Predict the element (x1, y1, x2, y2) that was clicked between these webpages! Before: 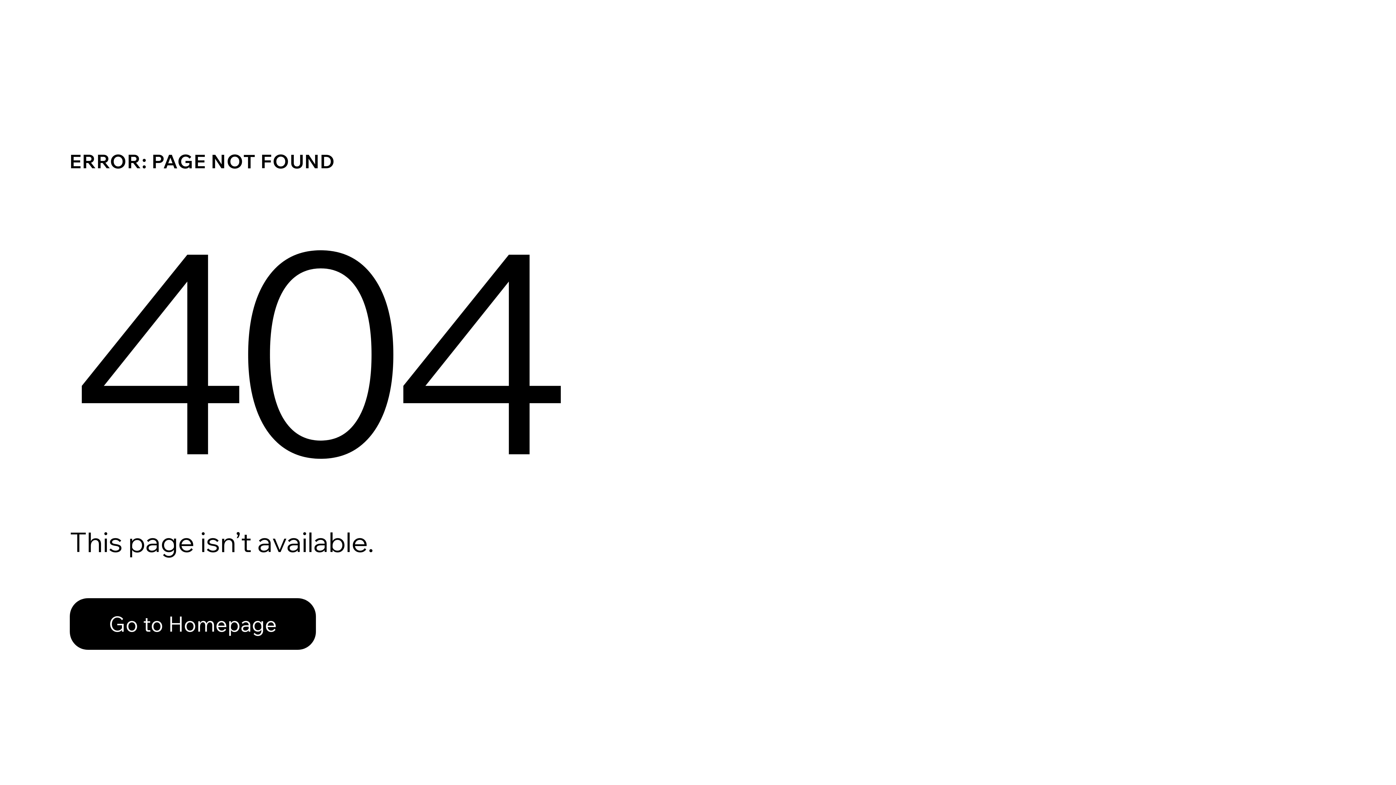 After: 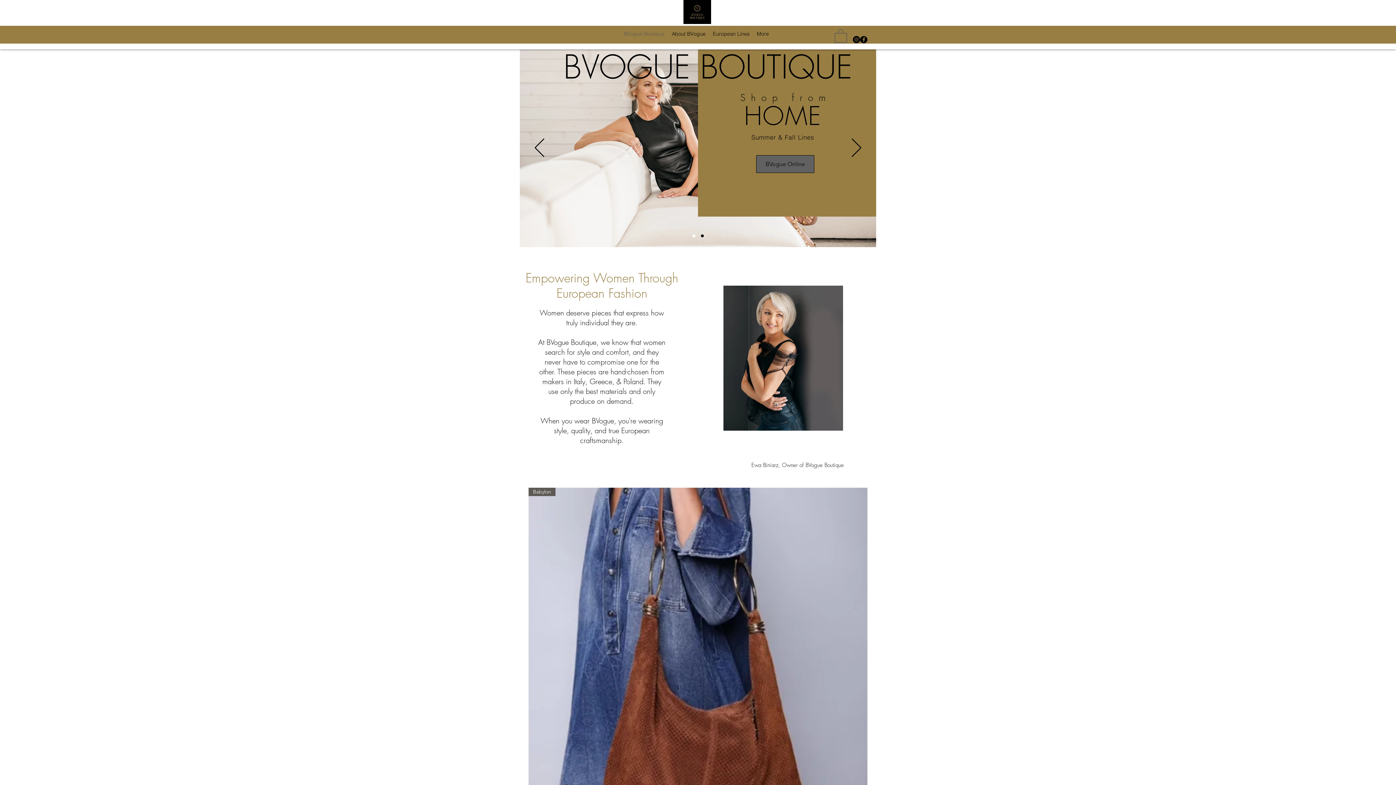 Action: bbox: (69, 598, 316, 650) label: Go to Homepage